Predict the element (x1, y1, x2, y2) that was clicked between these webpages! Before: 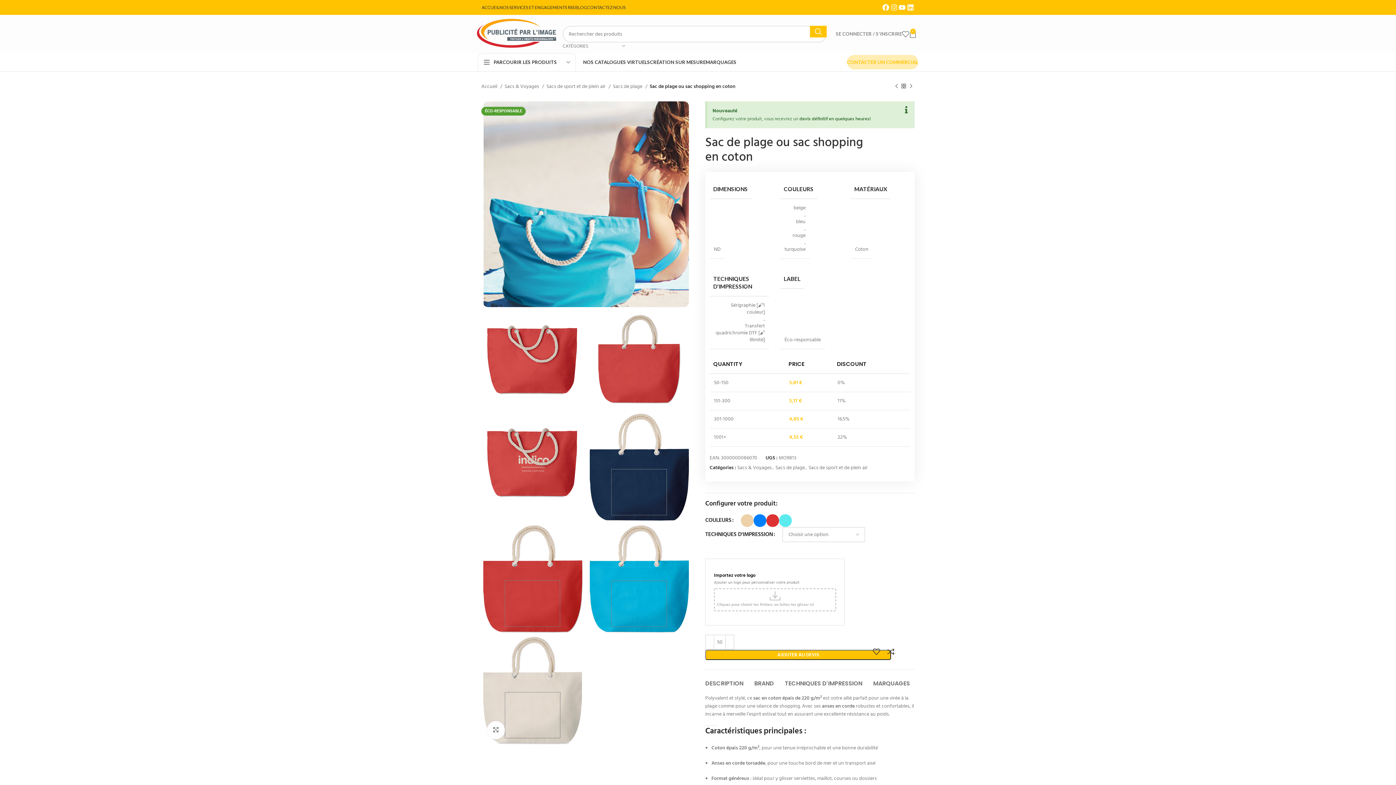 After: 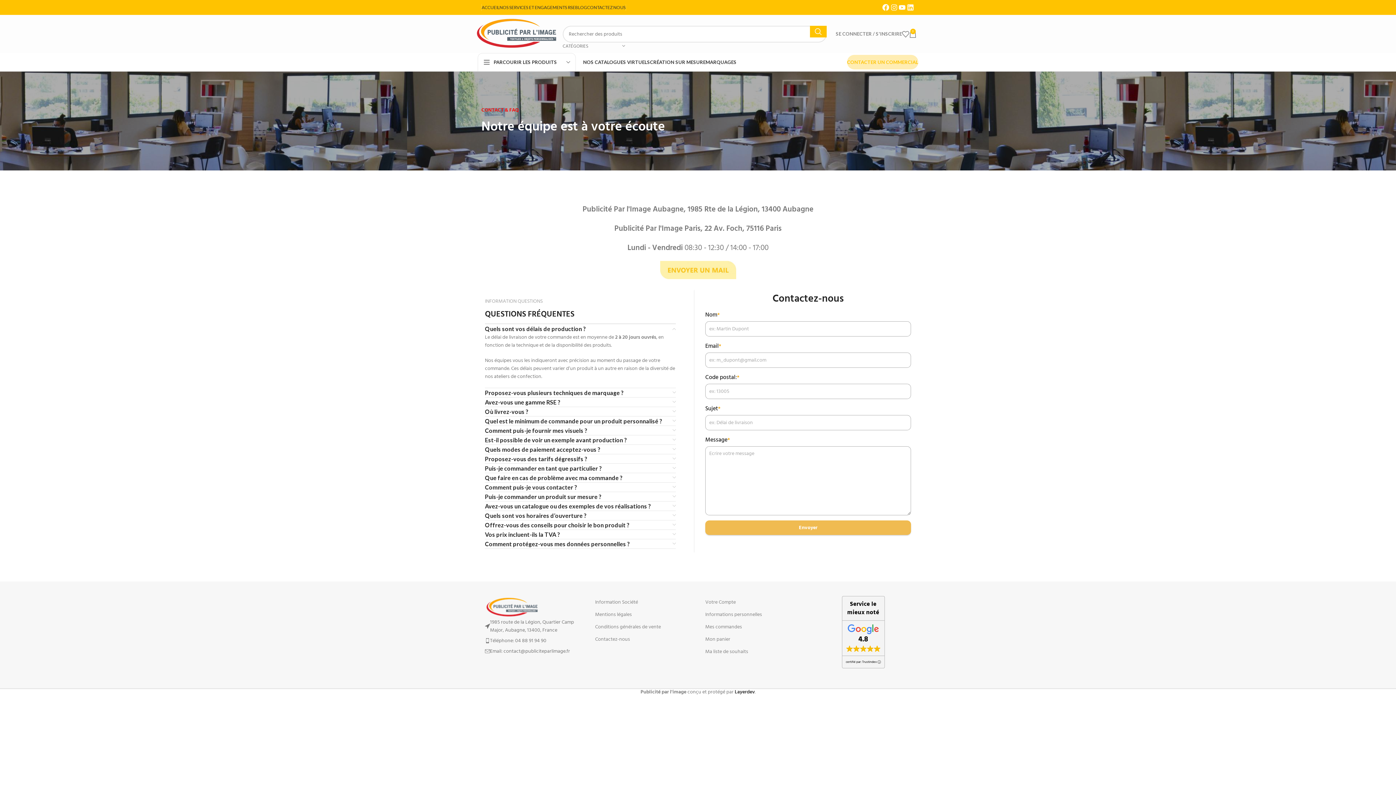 Action: label: CONTACTEZ NOUS bbox: (587, 0, 625, 14)